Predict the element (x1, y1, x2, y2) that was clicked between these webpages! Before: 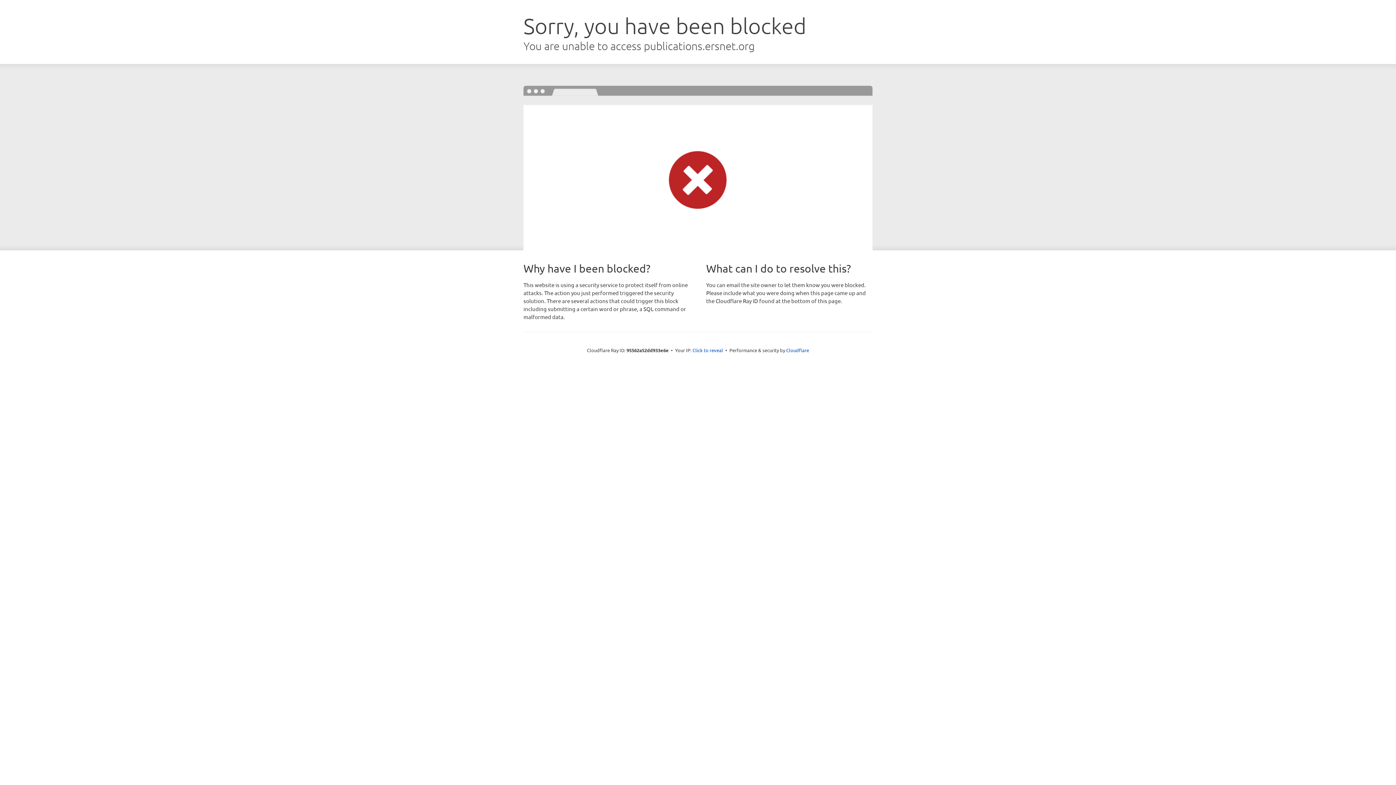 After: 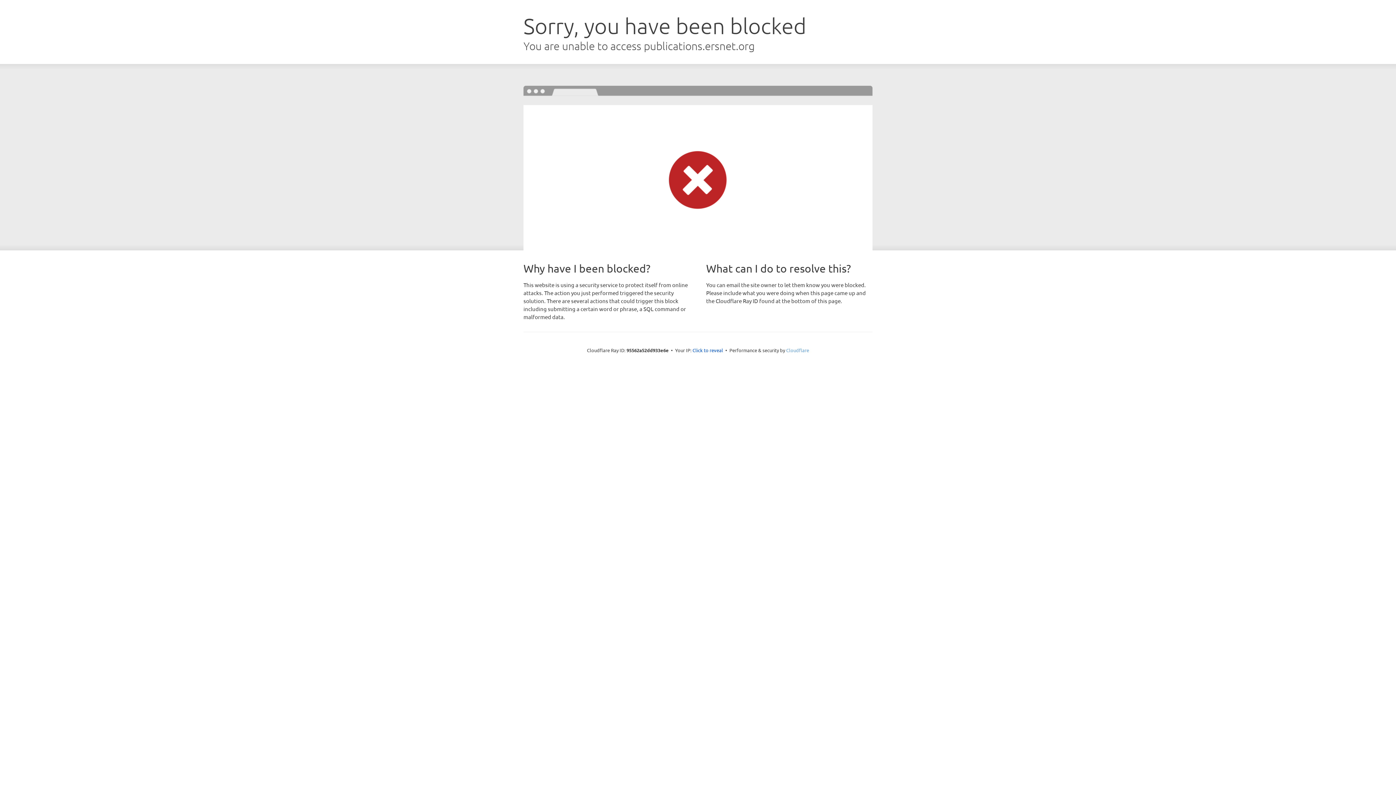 Action: bbox: (786, 347, 809, 353) label: Cloudflare